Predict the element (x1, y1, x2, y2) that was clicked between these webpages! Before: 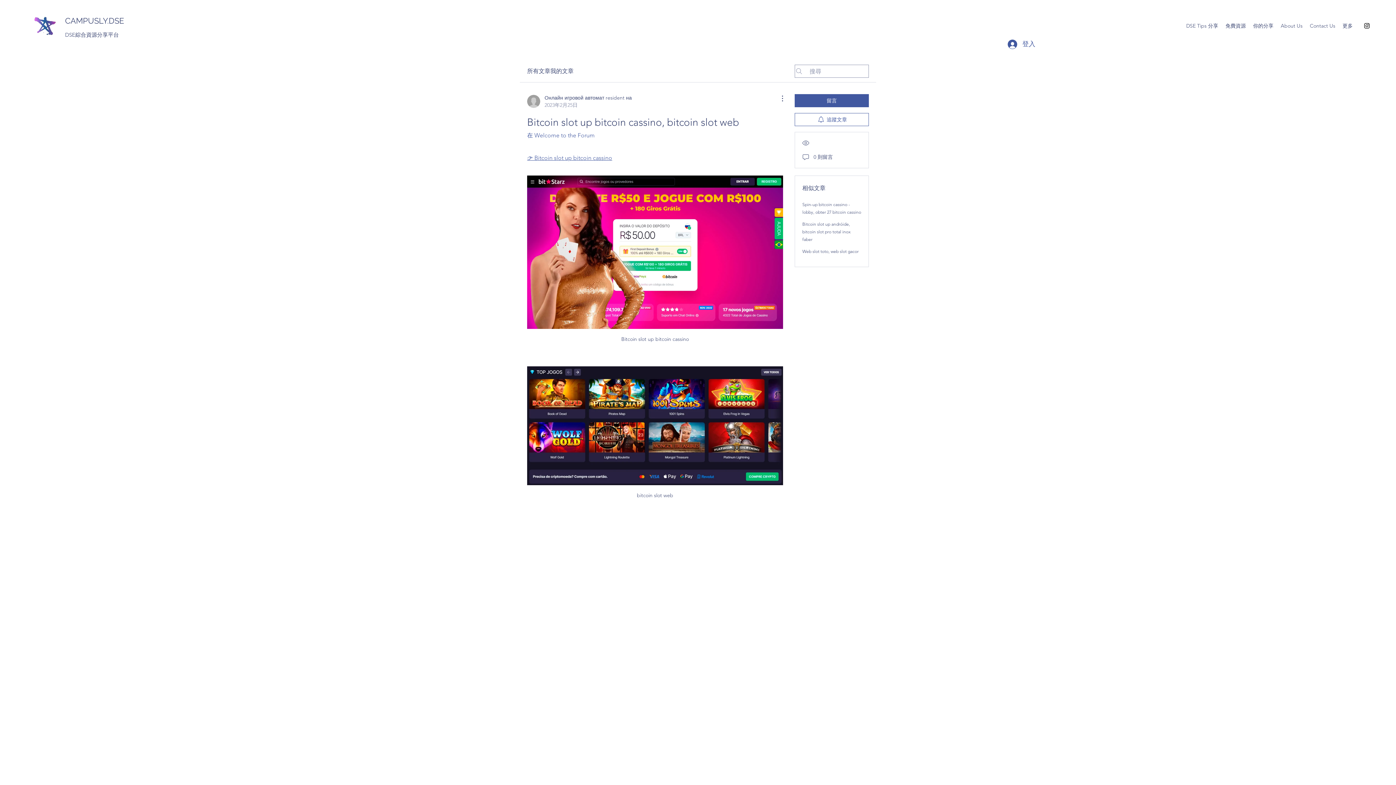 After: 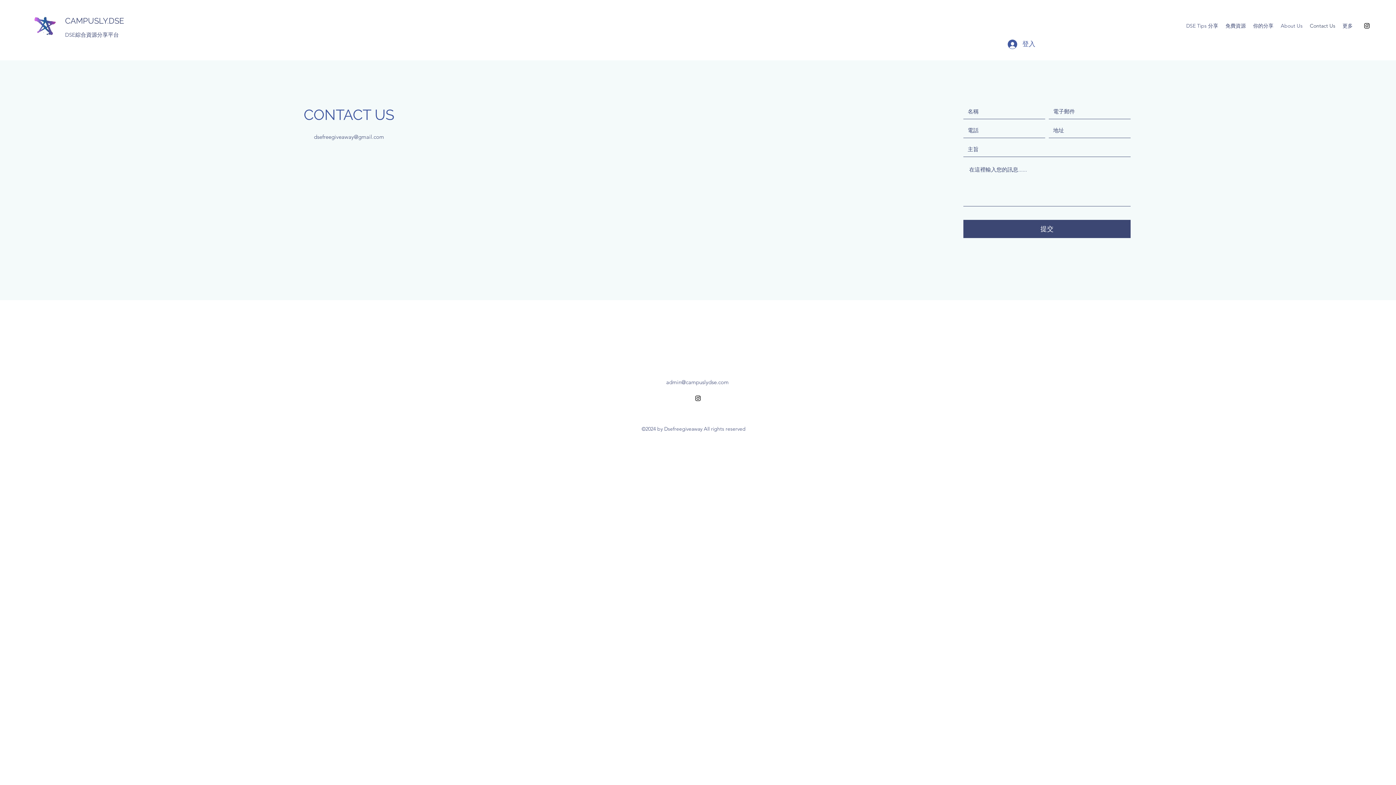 Action: label: Contact Us bbox: (1306, 20, 1339, 31)